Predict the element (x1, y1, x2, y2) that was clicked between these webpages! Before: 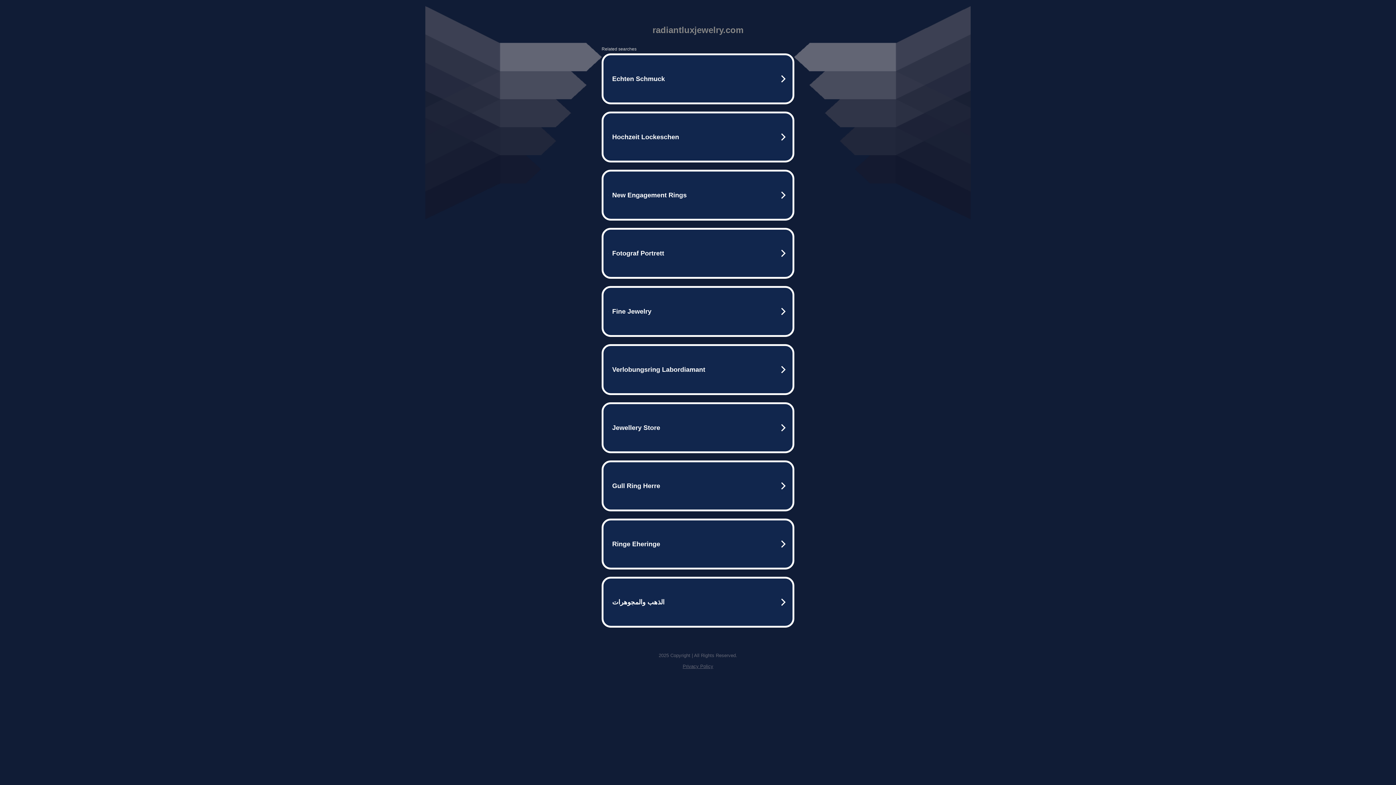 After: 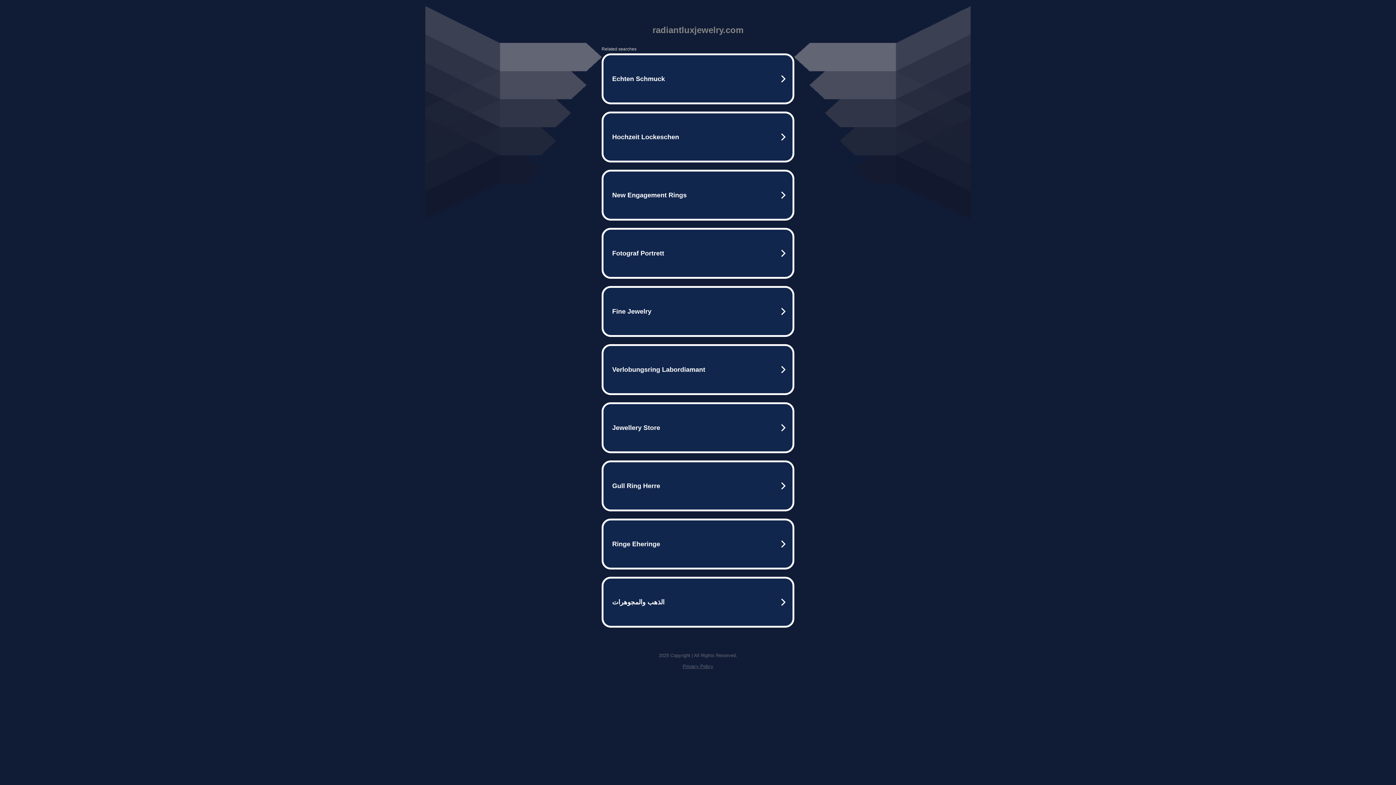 Action: bbox: (682, 664, 713, 669) label: Privacy Policy